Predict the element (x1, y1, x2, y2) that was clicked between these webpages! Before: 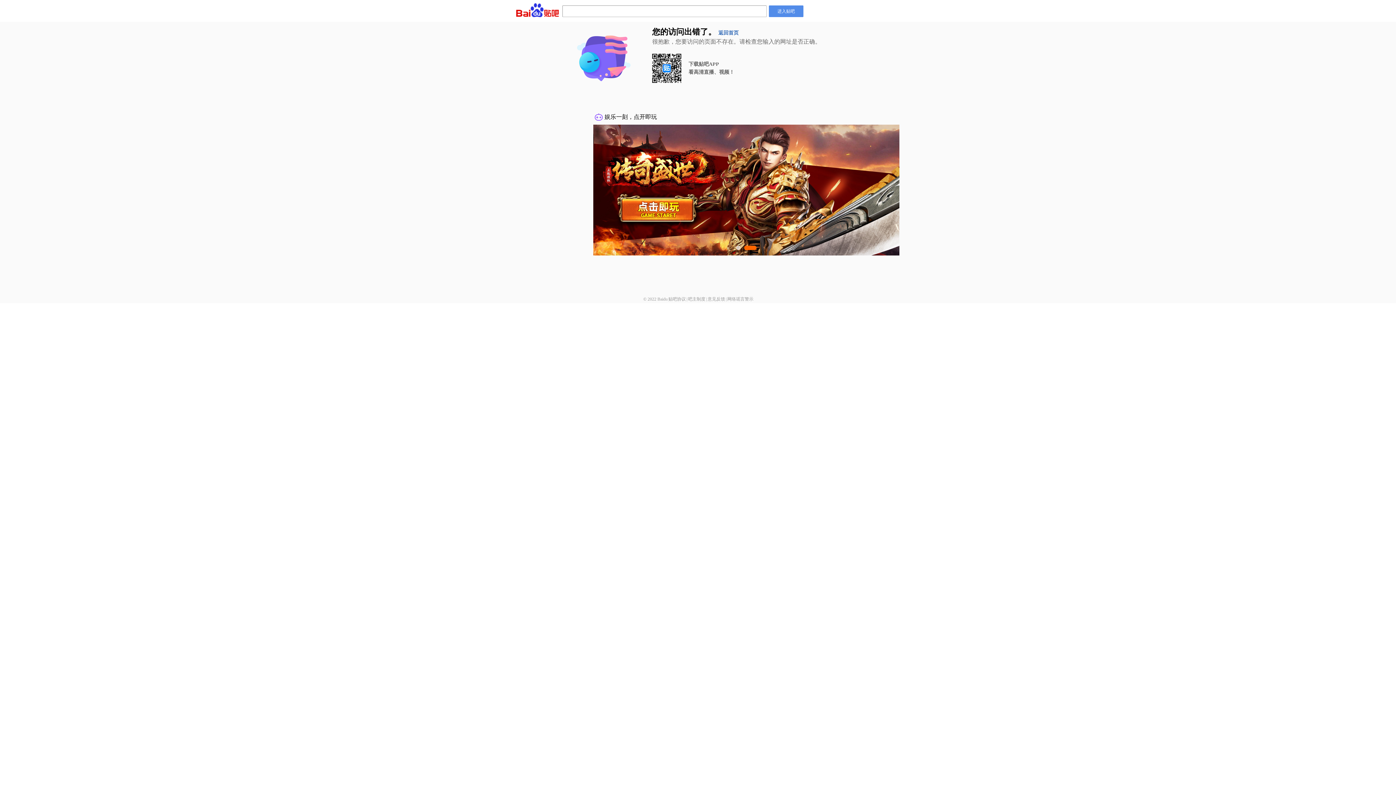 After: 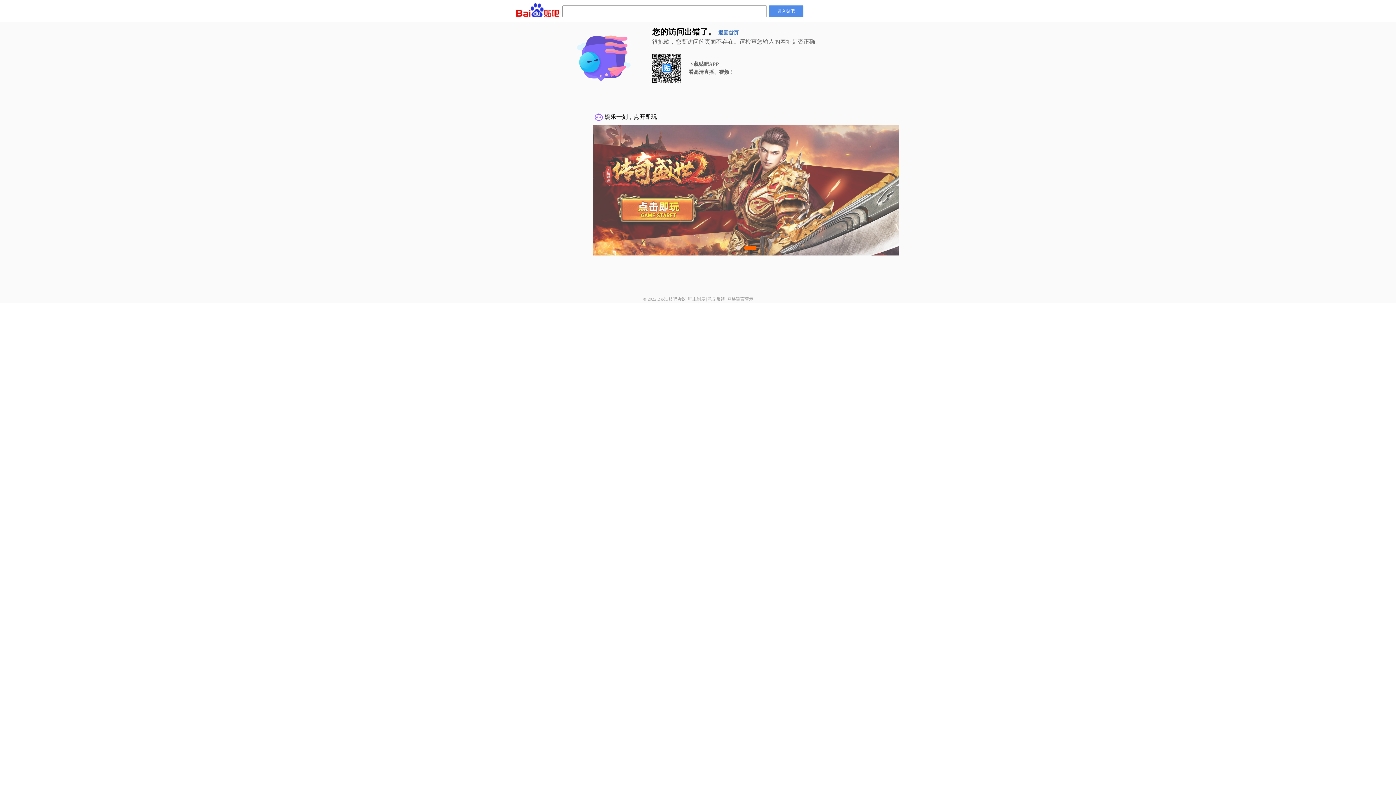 Action: label: 吧主制度 bbox: (688, 296, 705, 301)